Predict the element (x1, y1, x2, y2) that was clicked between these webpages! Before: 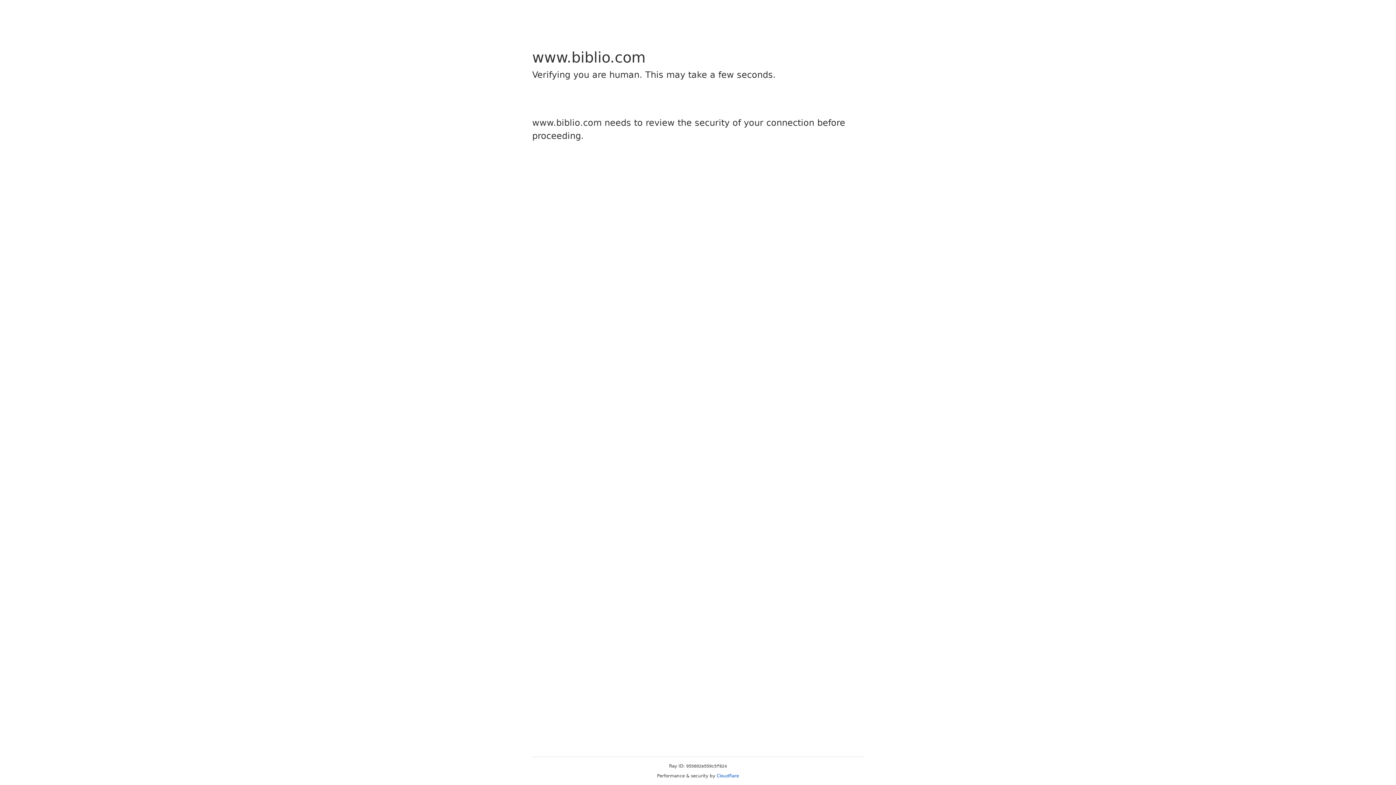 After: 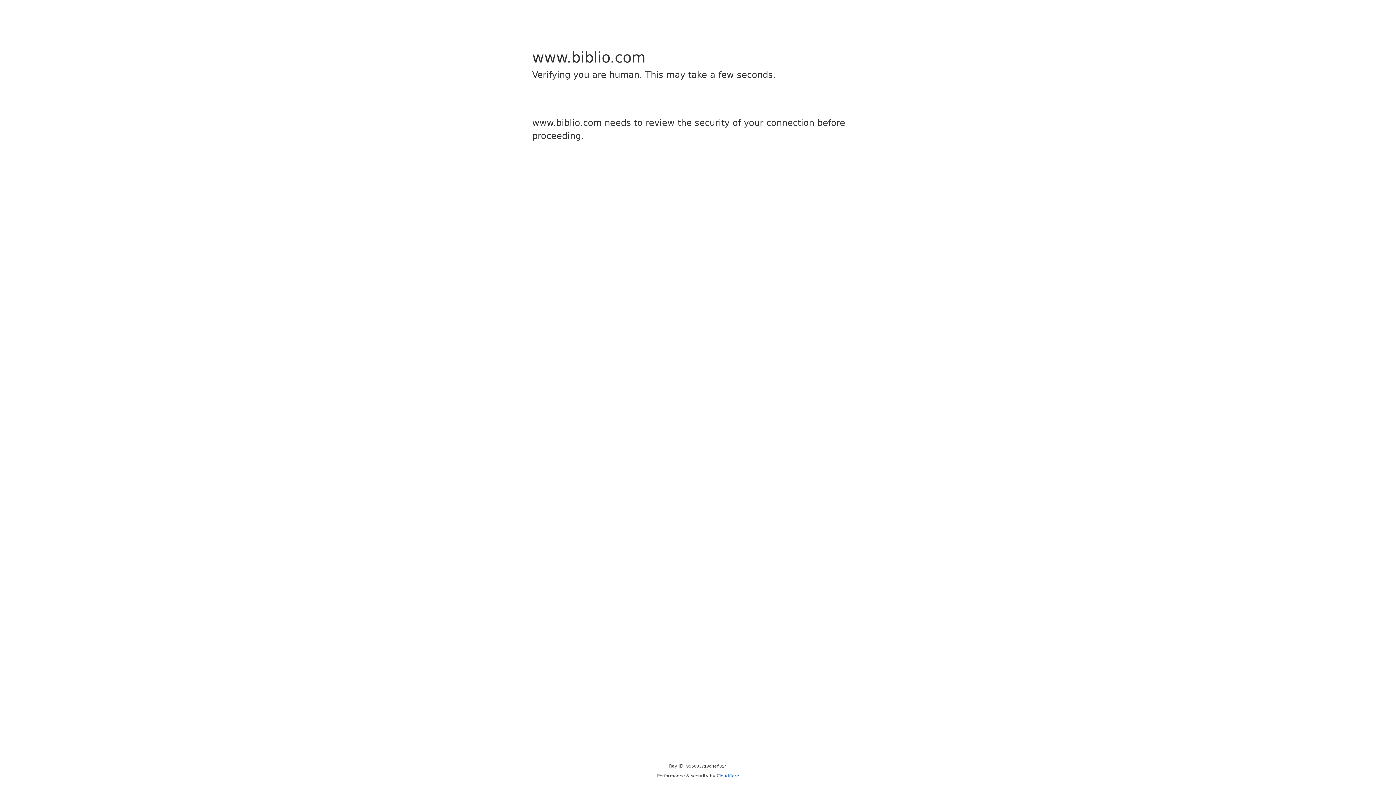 Action: bbox: (716, 773, 739, 778) label: Cloudflare